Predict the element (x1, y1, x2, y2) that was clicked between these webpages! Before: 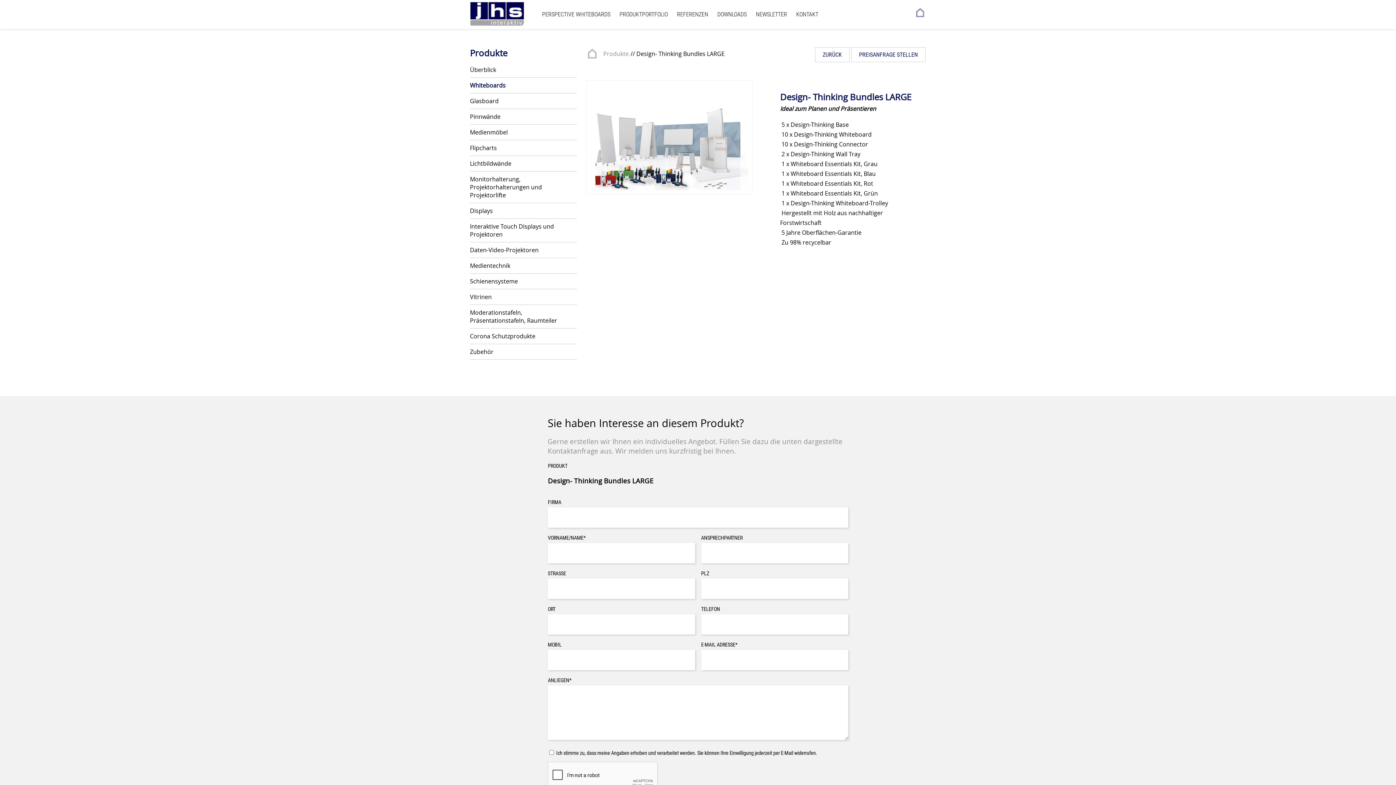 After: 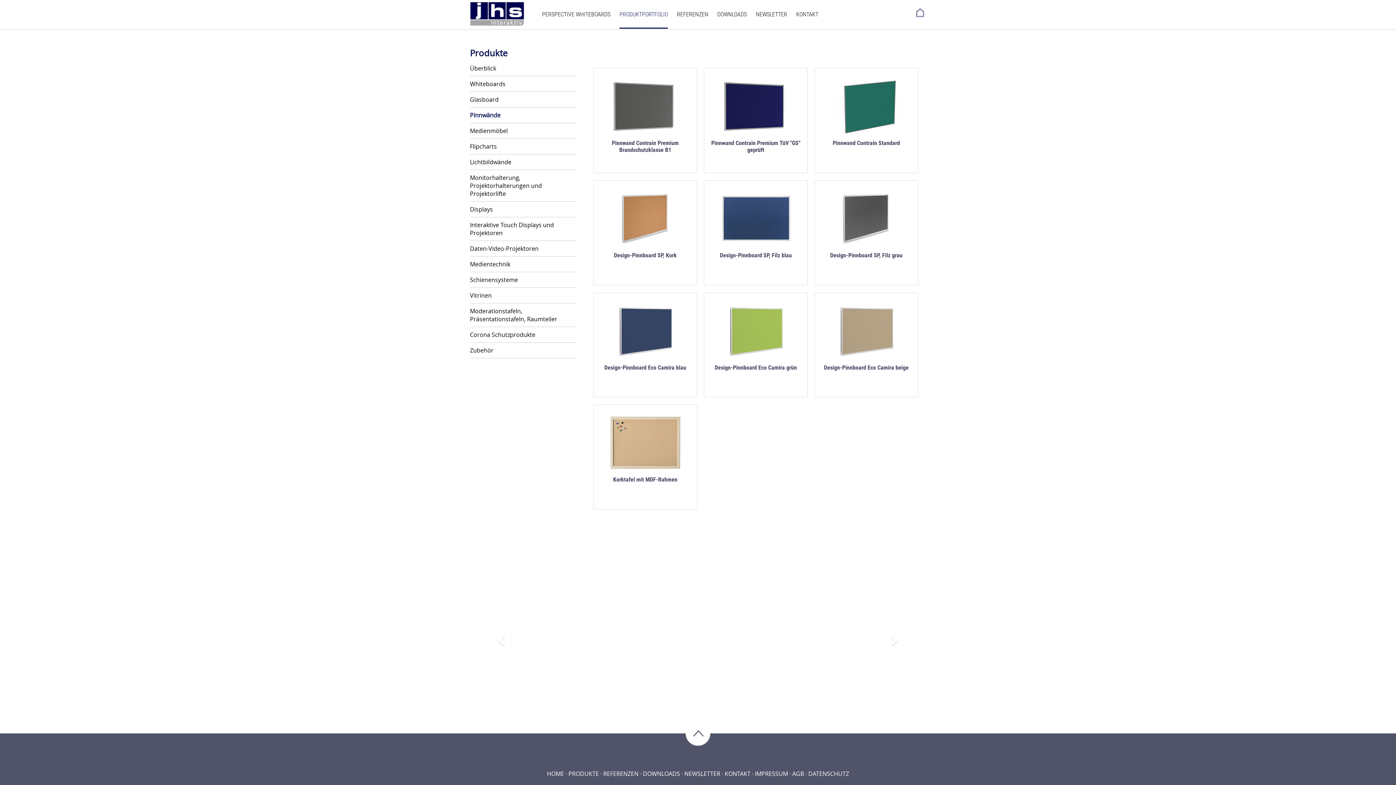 Action: label: Pinnwände bbox: (470, 109, 577, 124)